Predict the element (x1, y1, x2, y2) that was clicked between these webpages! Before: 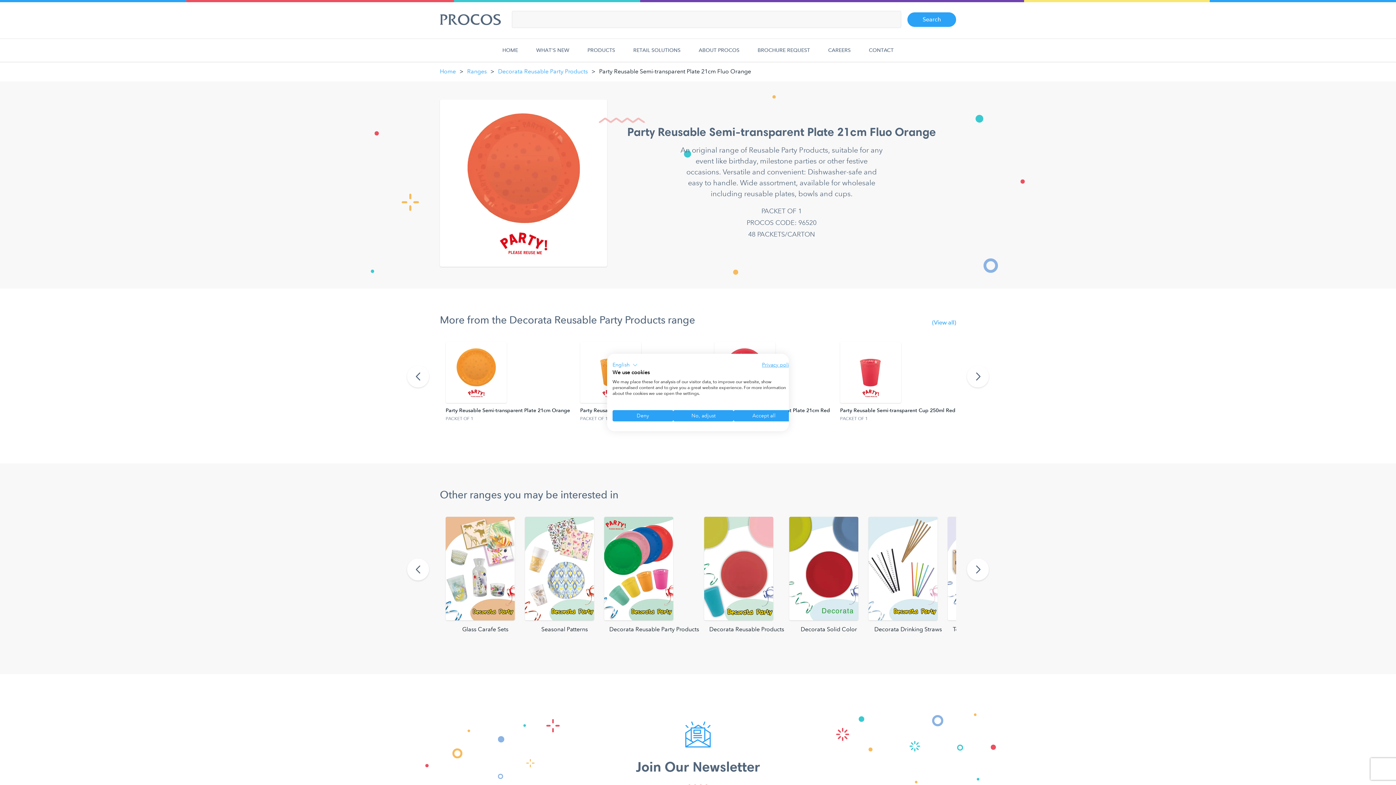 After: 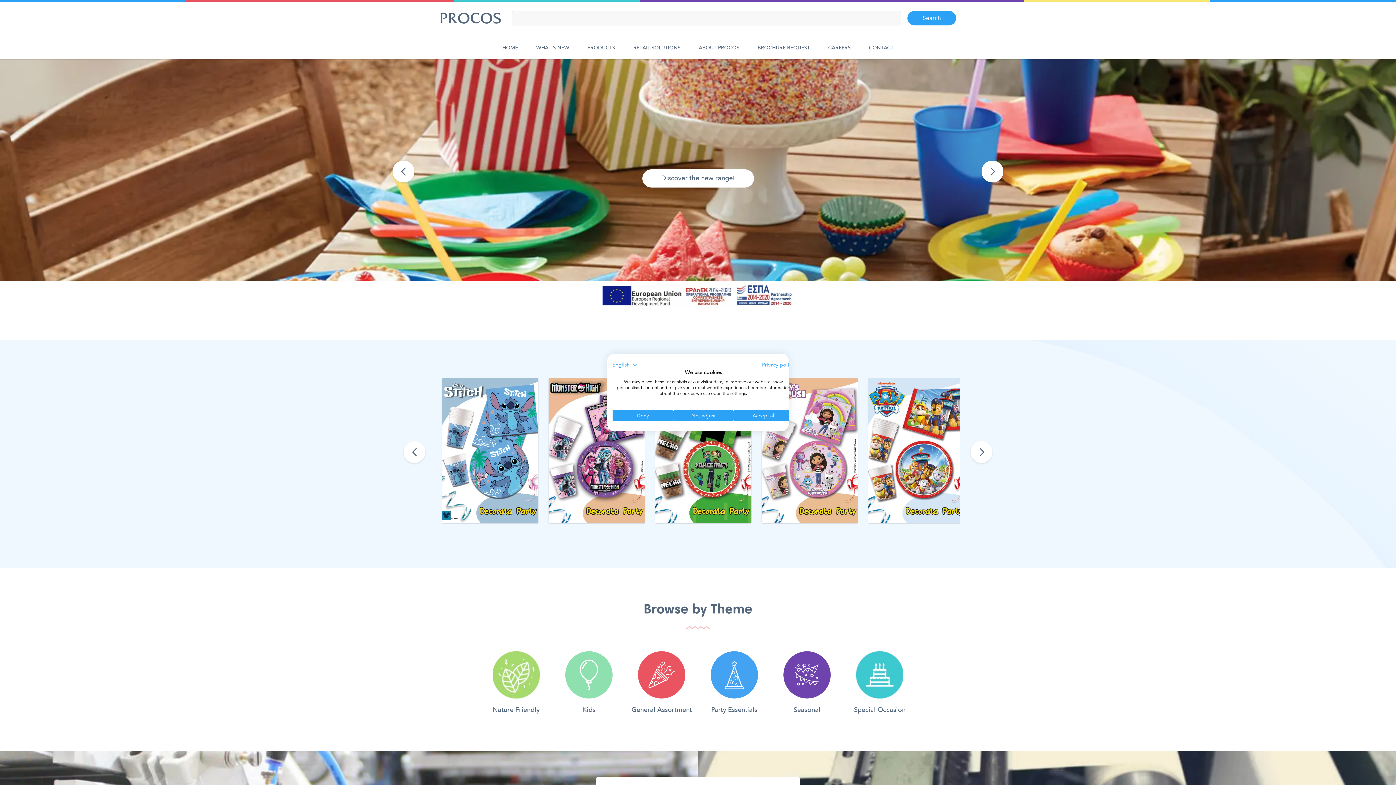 Action: bbox: (440, 10, 501, 28)